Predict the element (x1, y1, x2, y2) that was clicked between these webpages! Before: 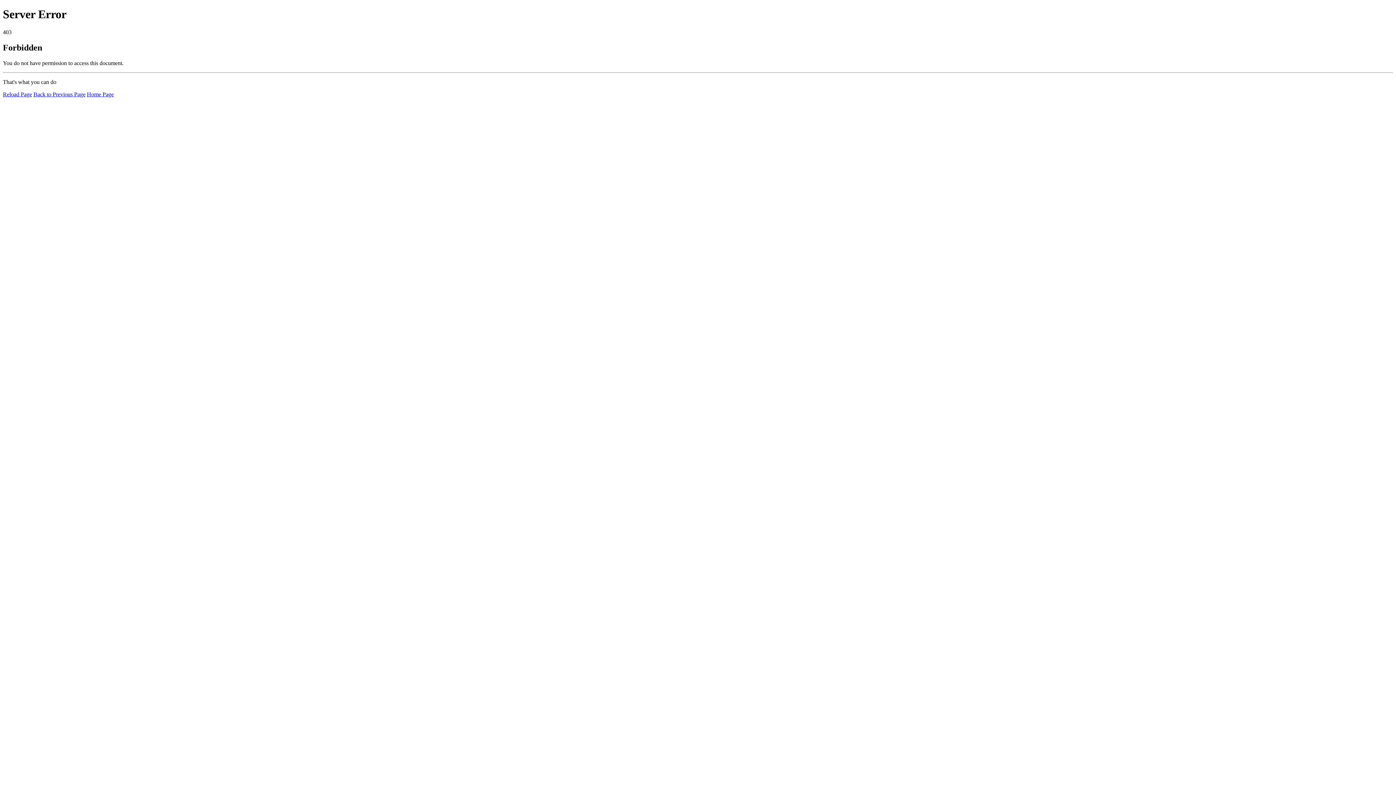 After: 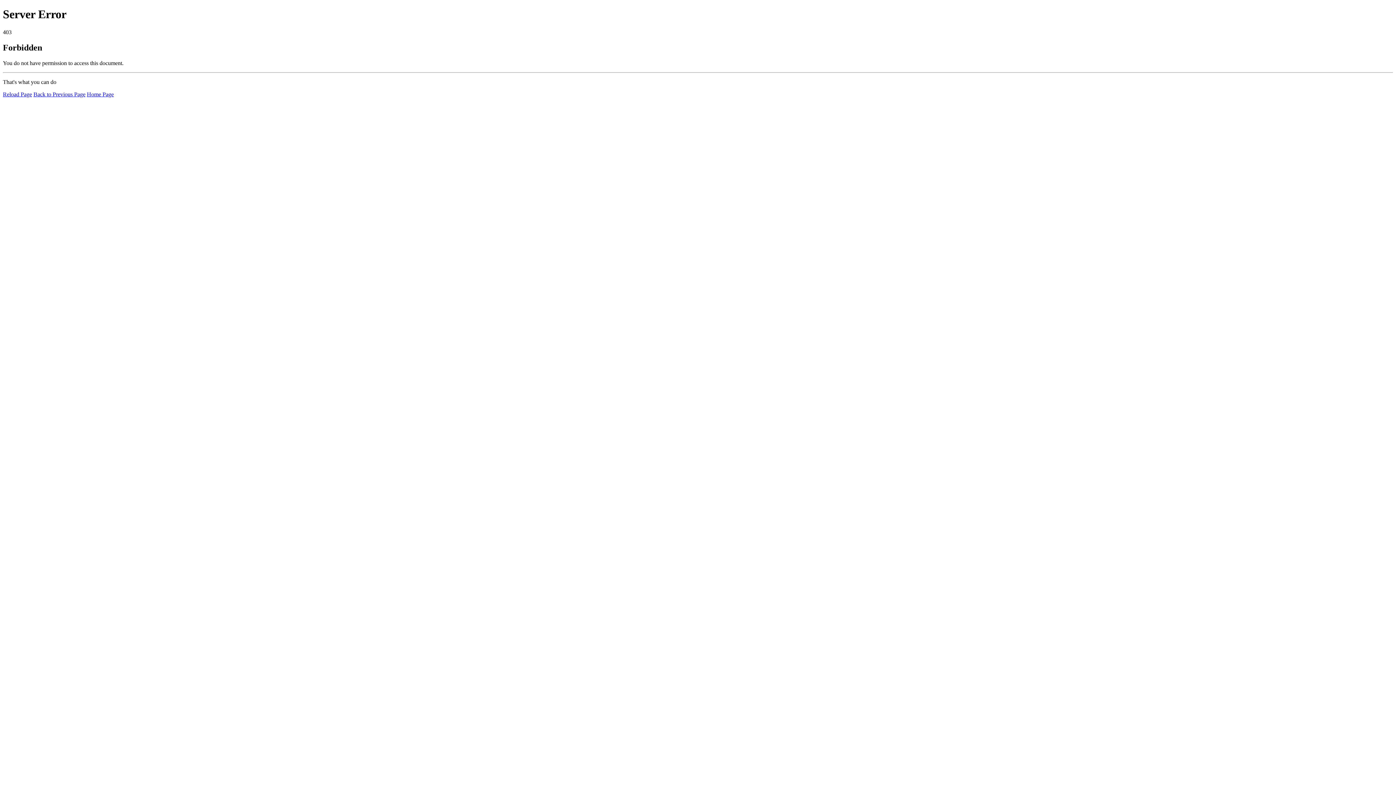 Action: bbox: (2, 91, 32, 97) label: Reload Page